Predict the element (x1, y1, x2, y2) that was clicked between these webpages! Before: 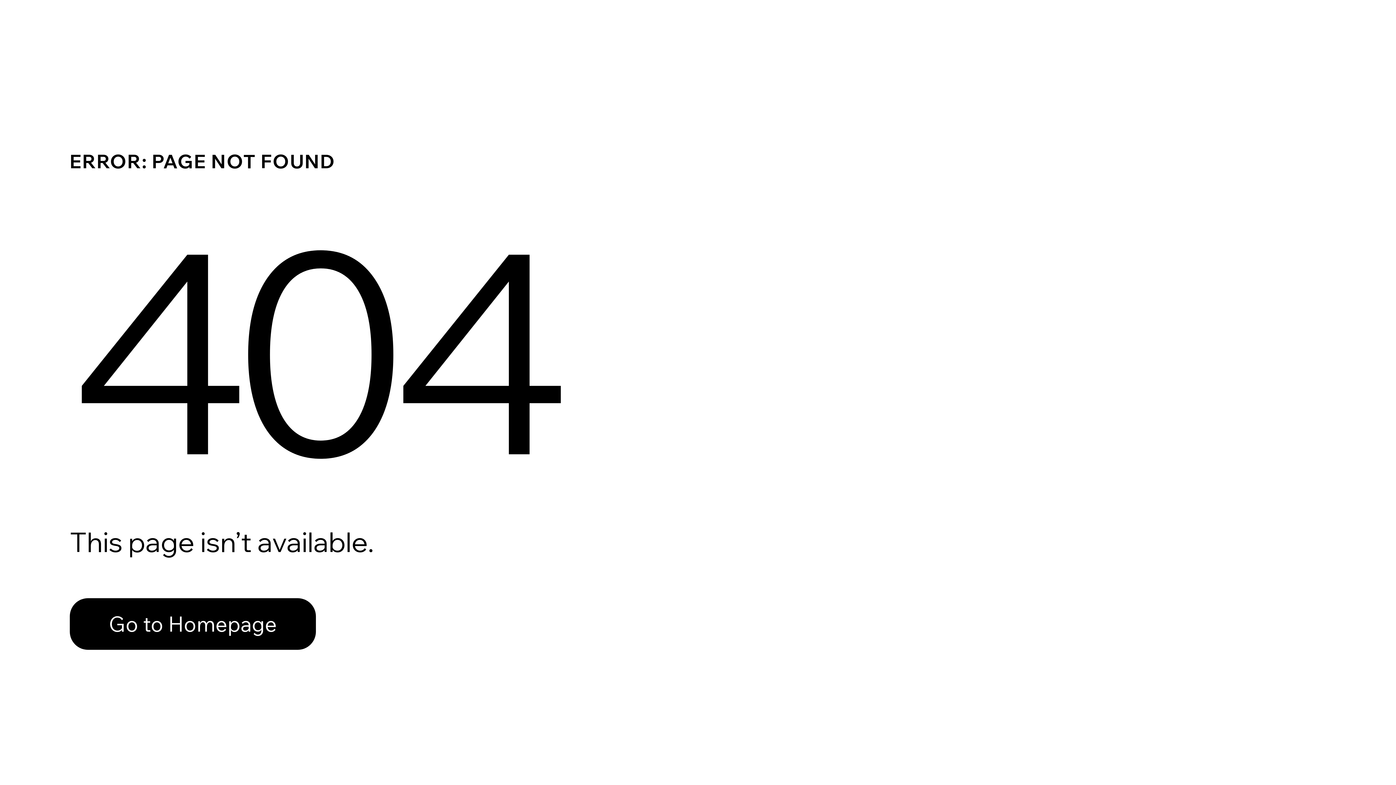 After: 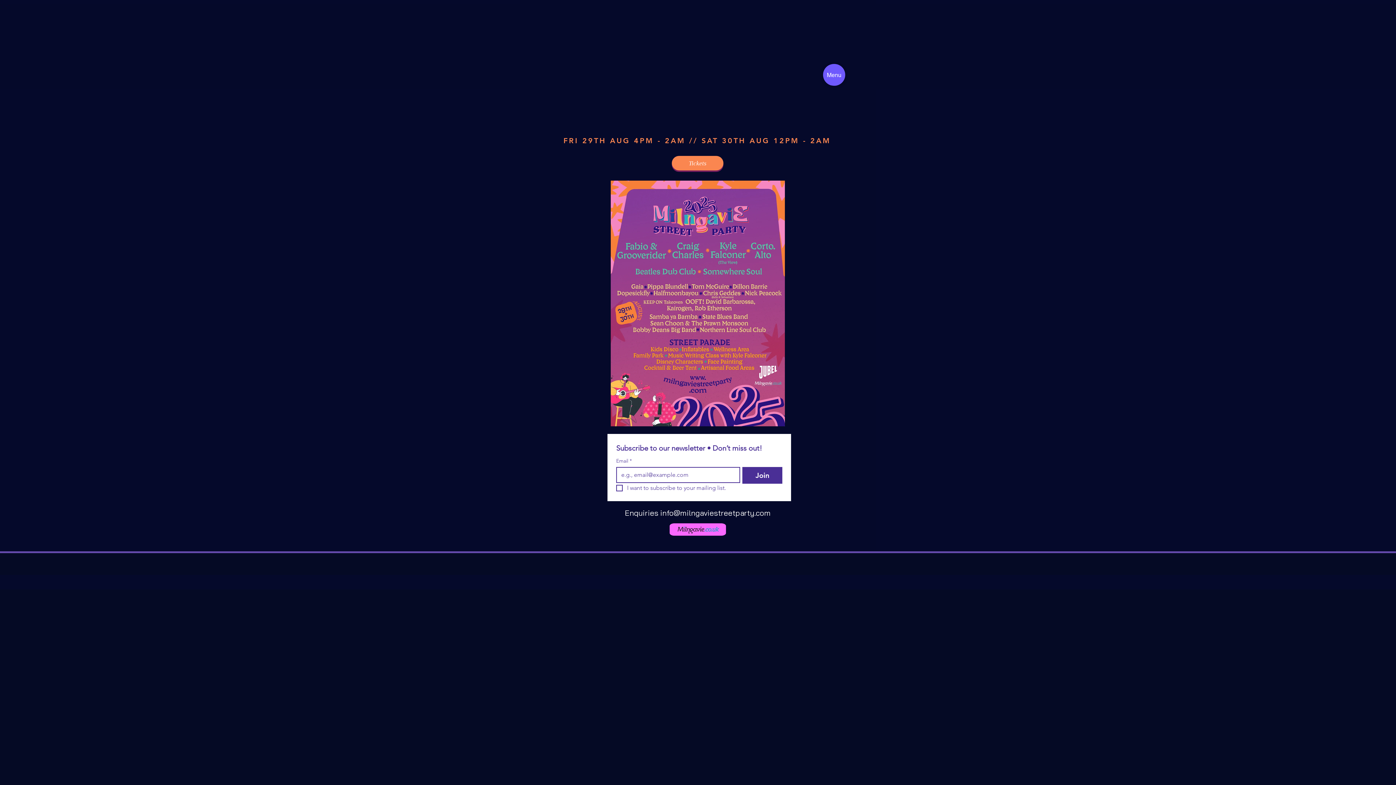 Action: label: Go to Homepage bbox: (69, 598, 316, 650)